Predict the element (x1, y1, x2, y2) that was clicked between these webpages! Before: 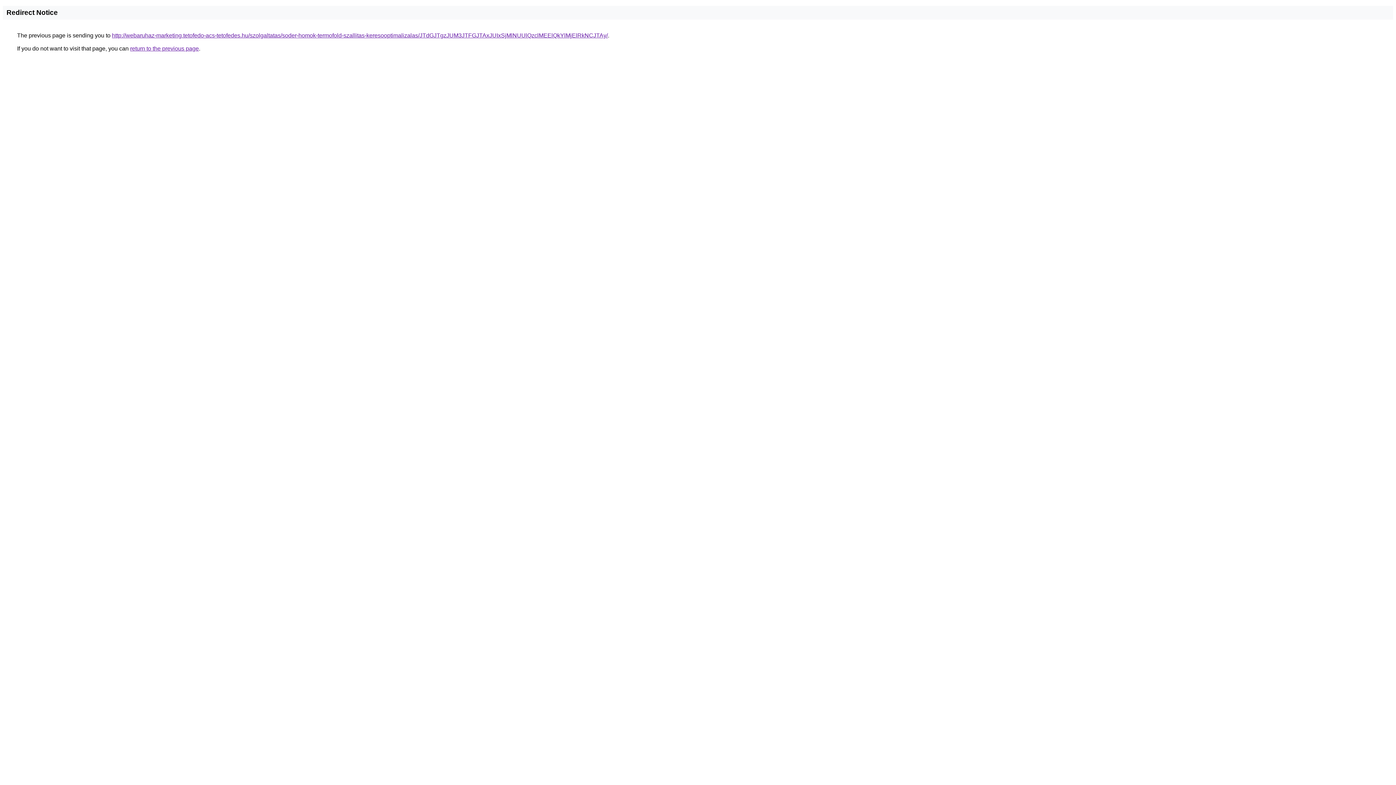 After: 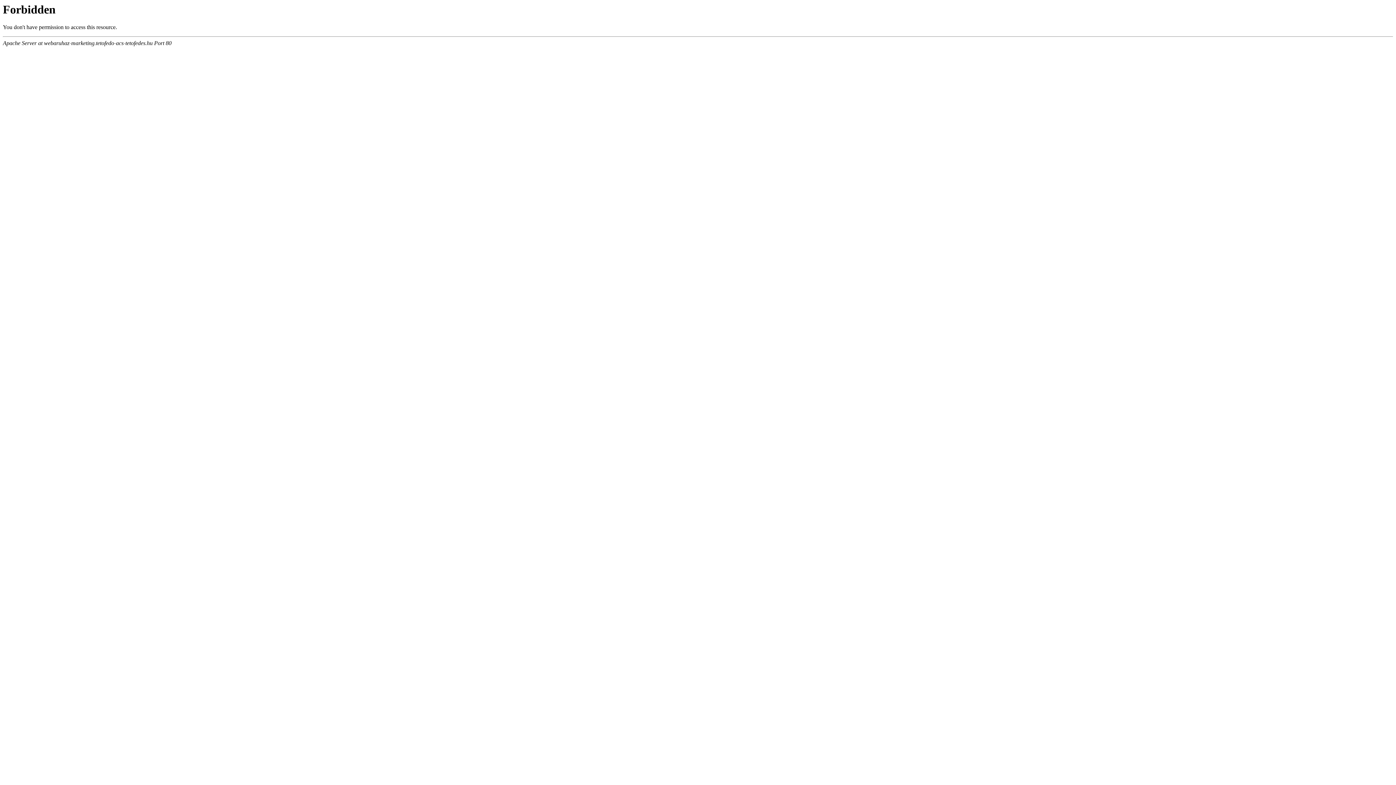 Action: label: http://webaruhaz-marketing.tetofedo-acs-tetofedes.hu/szolgaltatas/soder-homok-termofold-szallitas-keresooptimalizalas/JTdGJTgzJUM3JTFGJTAxJUIxSjMlNUUlQzclMEElQkYlMjElRkNCJTAy/ bbox: (112, 32, 608, 38)